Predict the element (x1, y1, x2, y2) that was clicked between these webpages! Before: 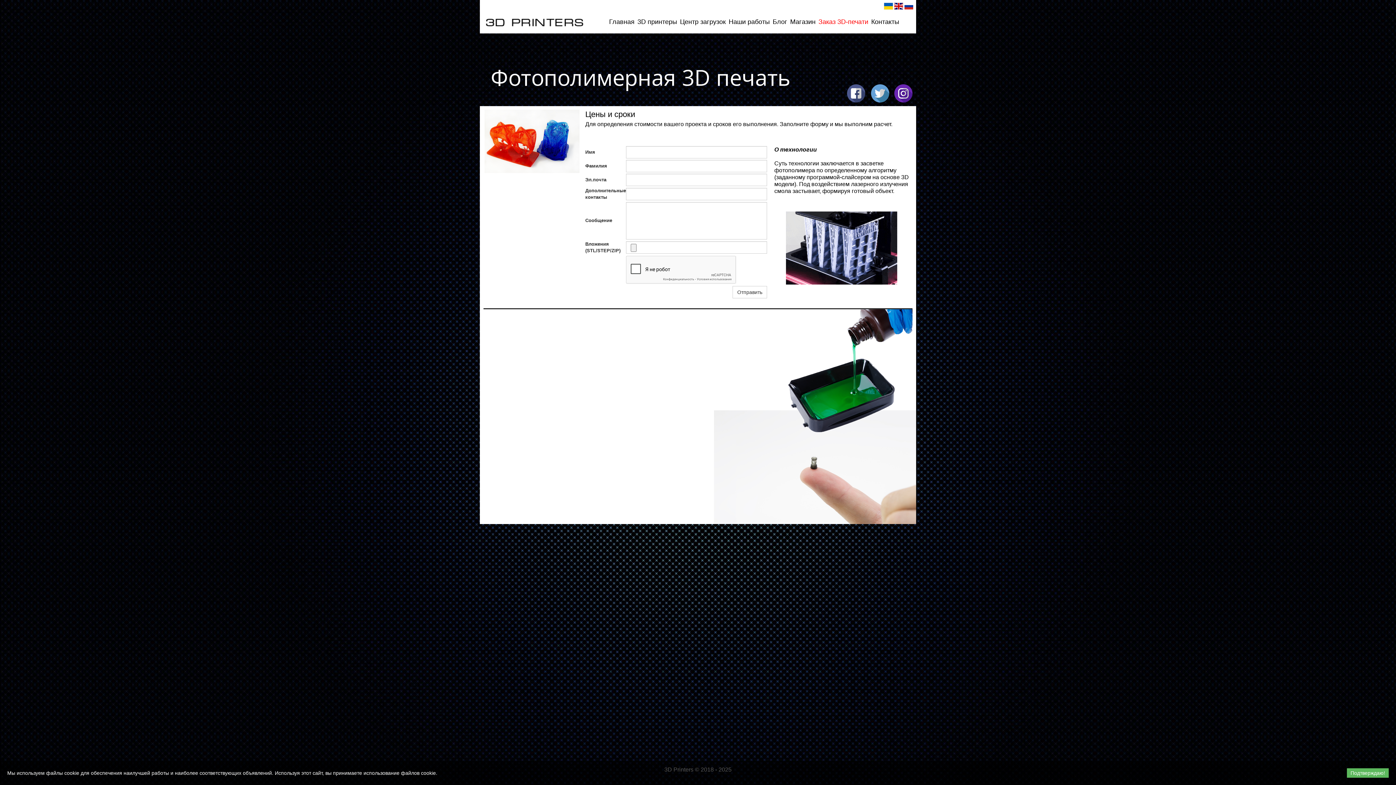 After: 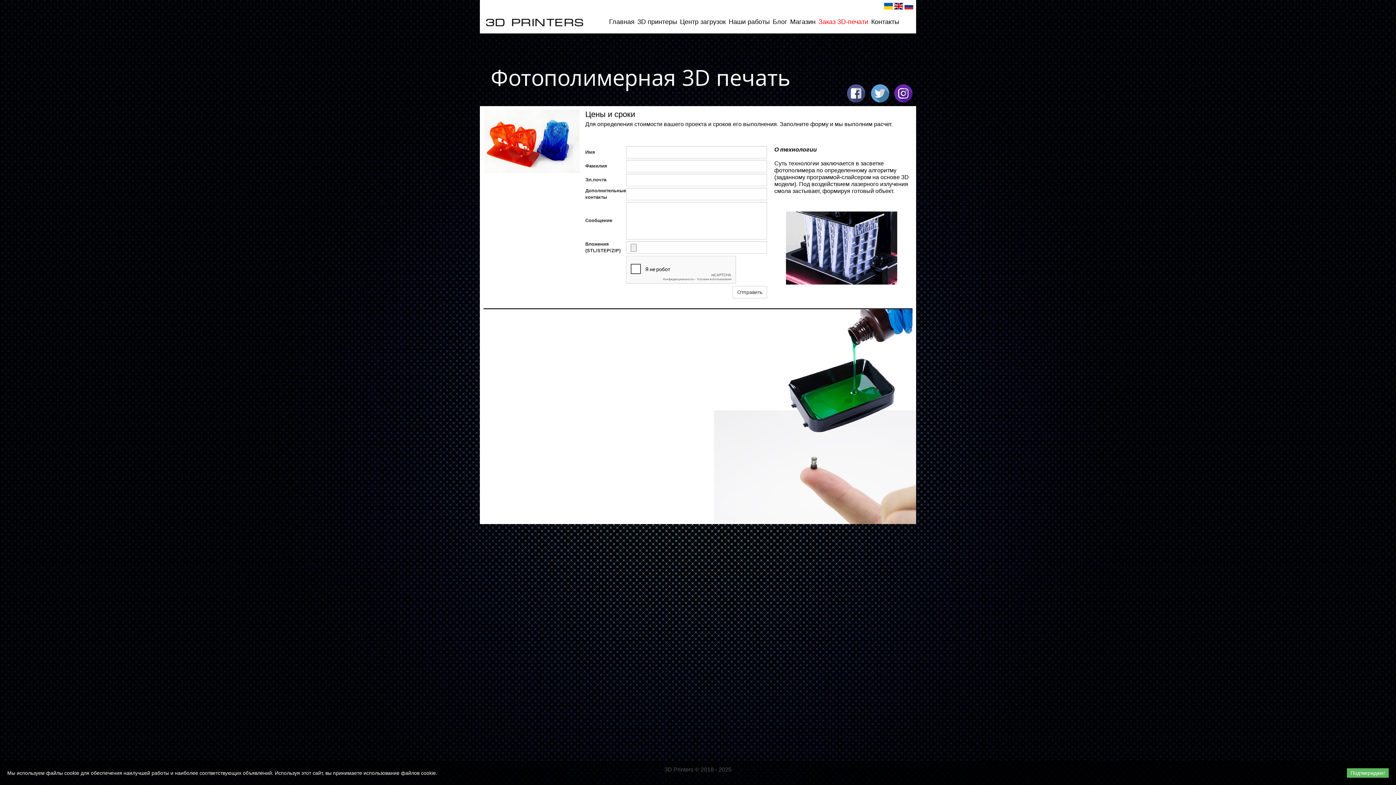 Action: bbox: (904, 2, 914, 10)